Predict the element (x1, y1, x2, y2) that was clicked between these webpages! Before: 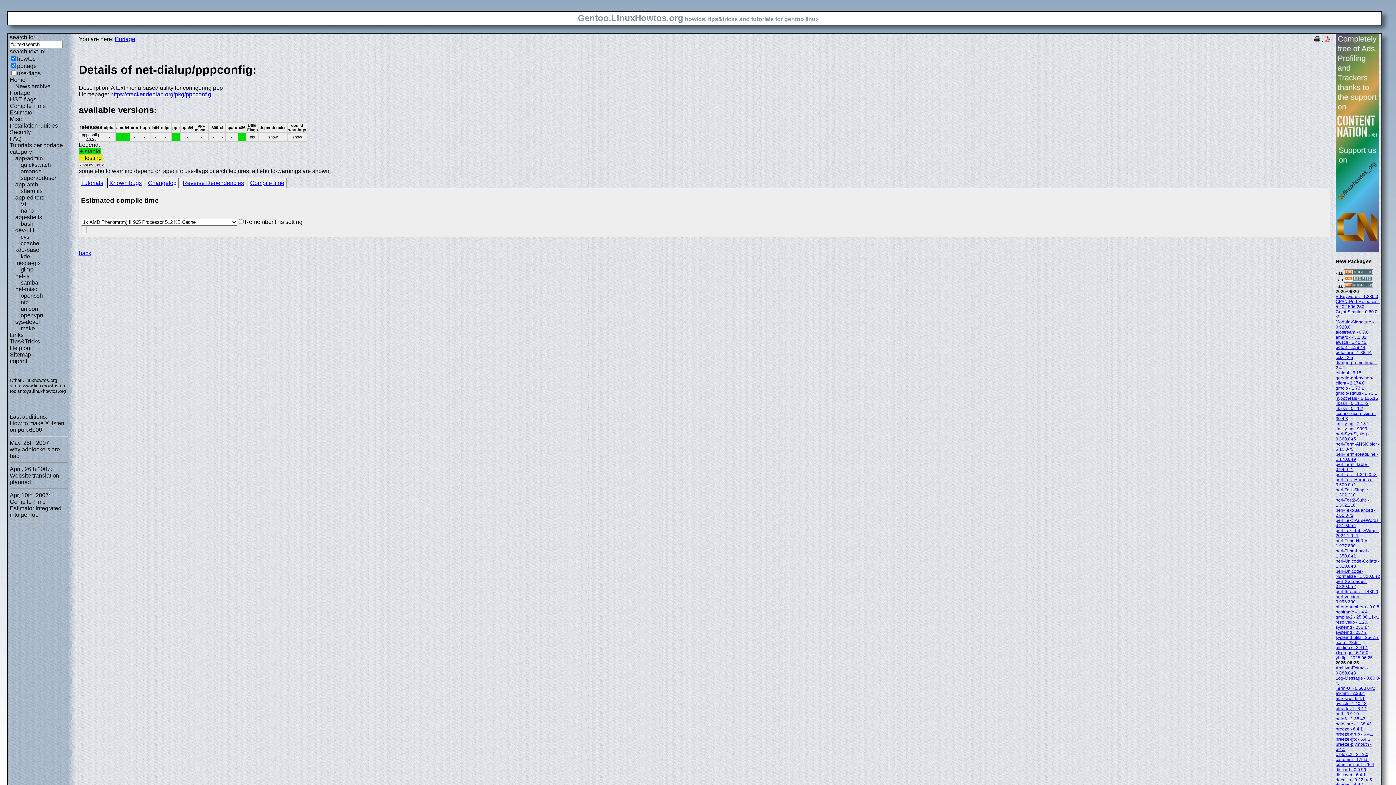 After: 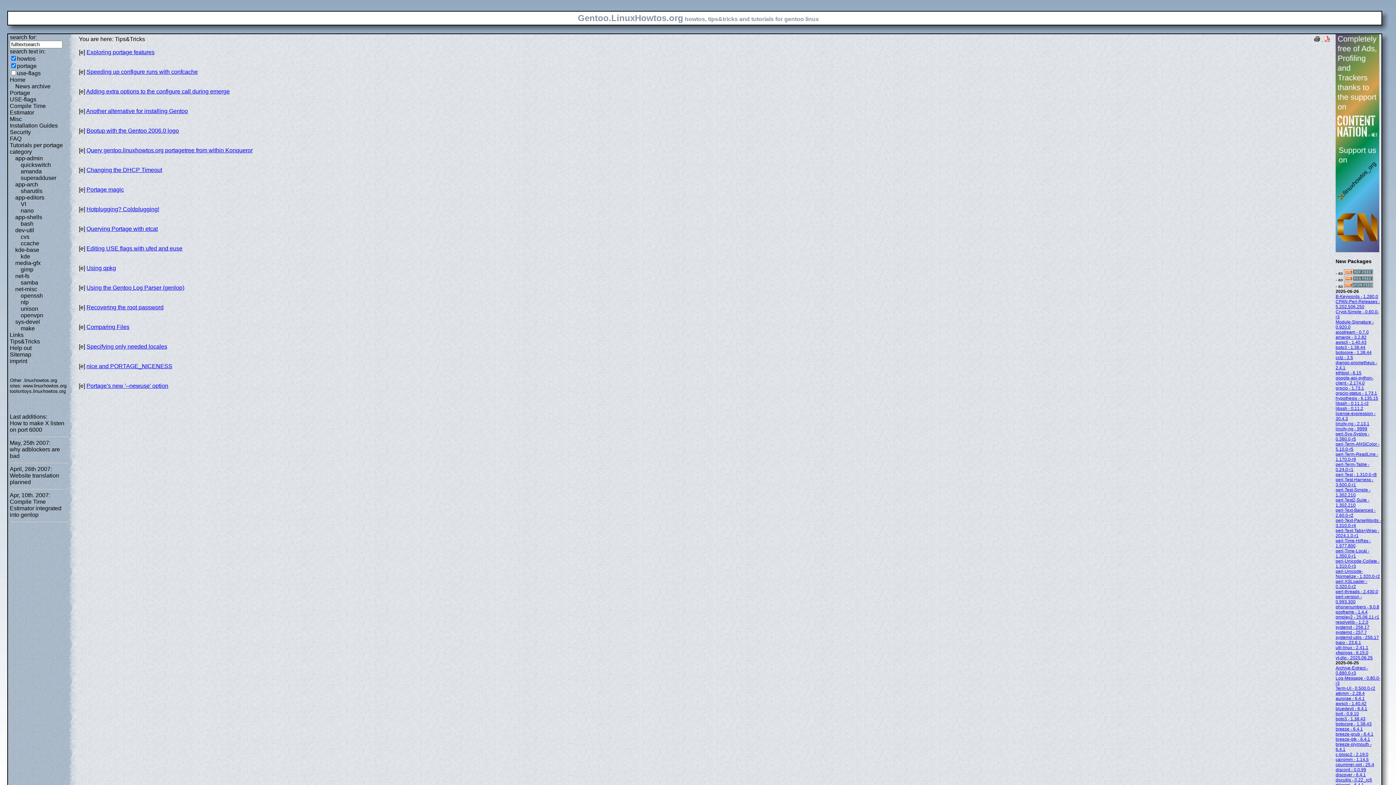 Action: label: Tips&Tricks bbox: (9, 338, 40, 344)